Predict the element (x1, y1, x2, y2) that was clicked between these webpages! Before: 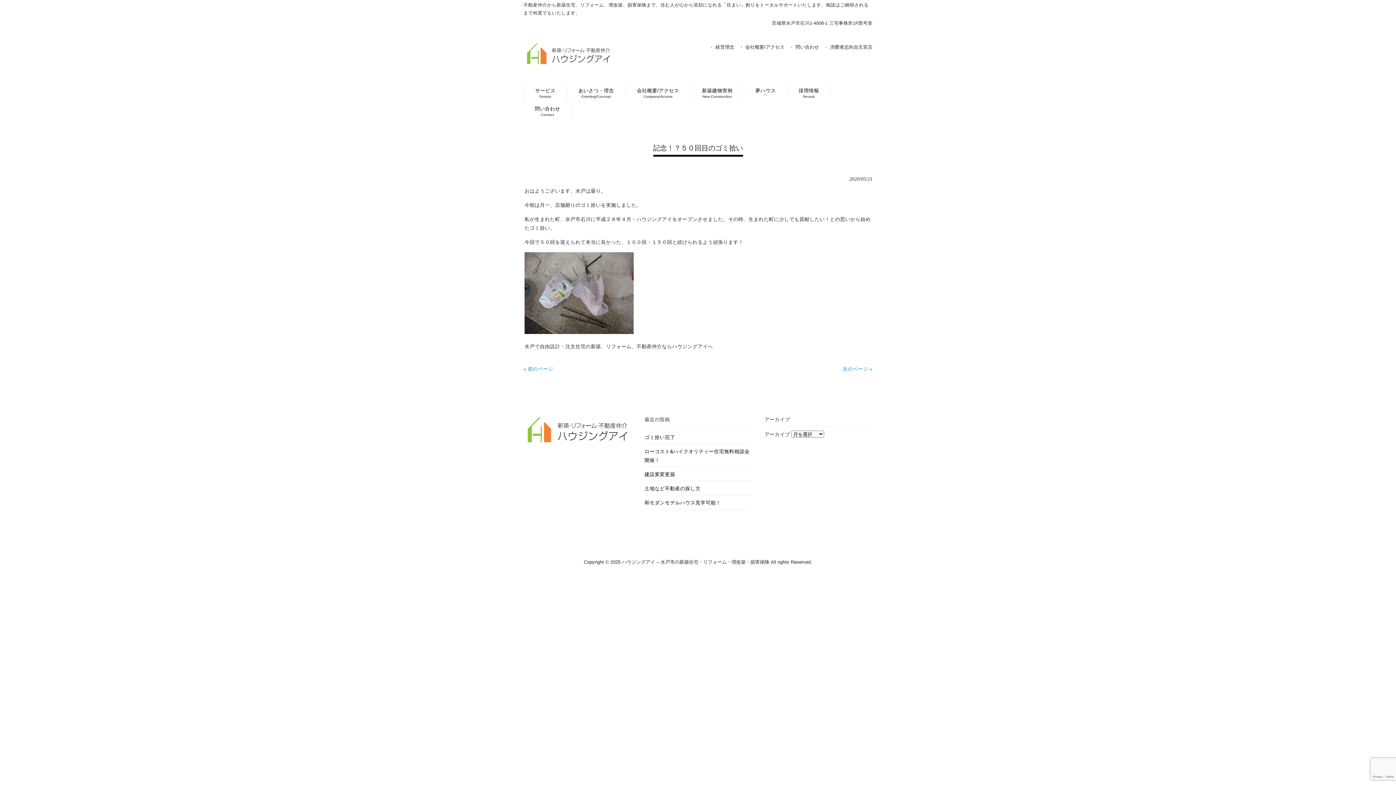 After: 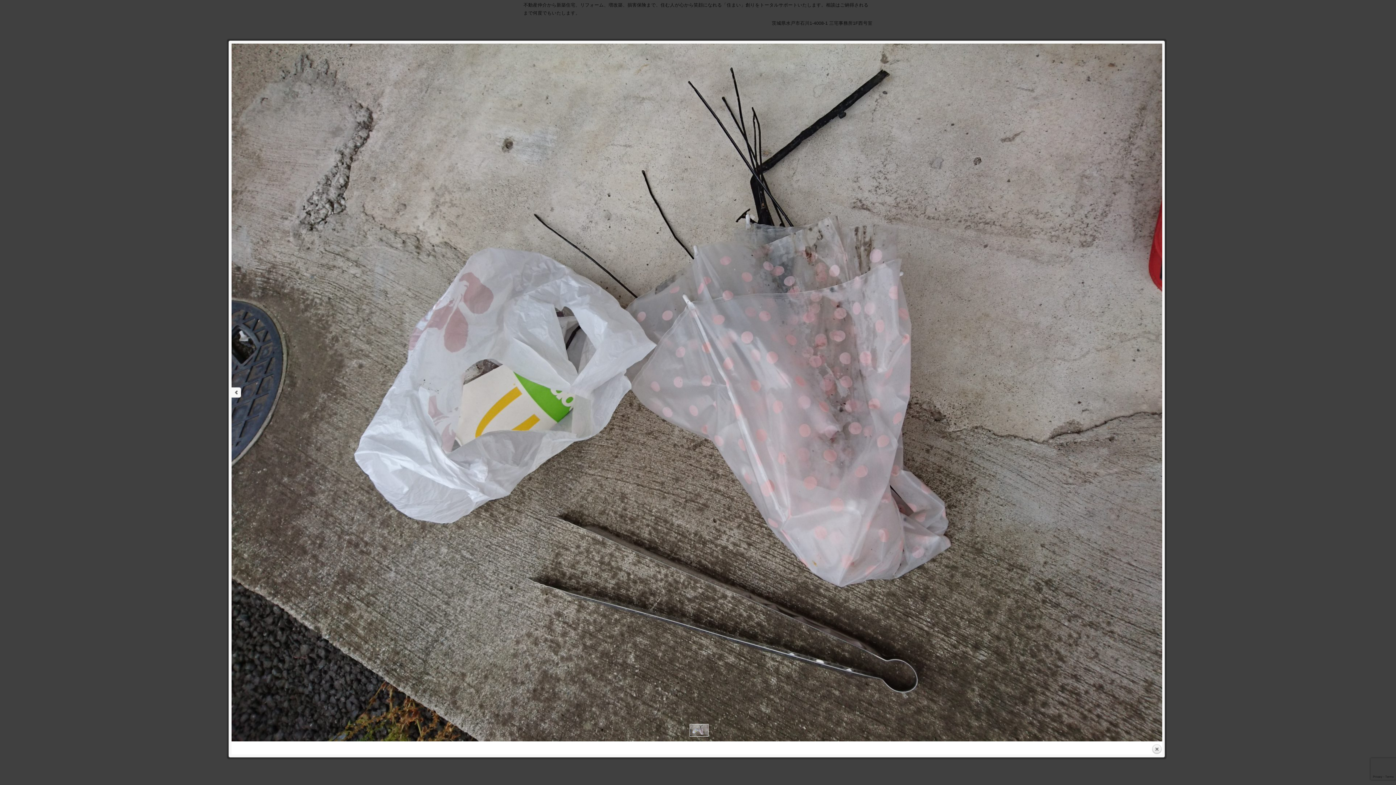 Action: bbox: (524, 329, 633, 335)